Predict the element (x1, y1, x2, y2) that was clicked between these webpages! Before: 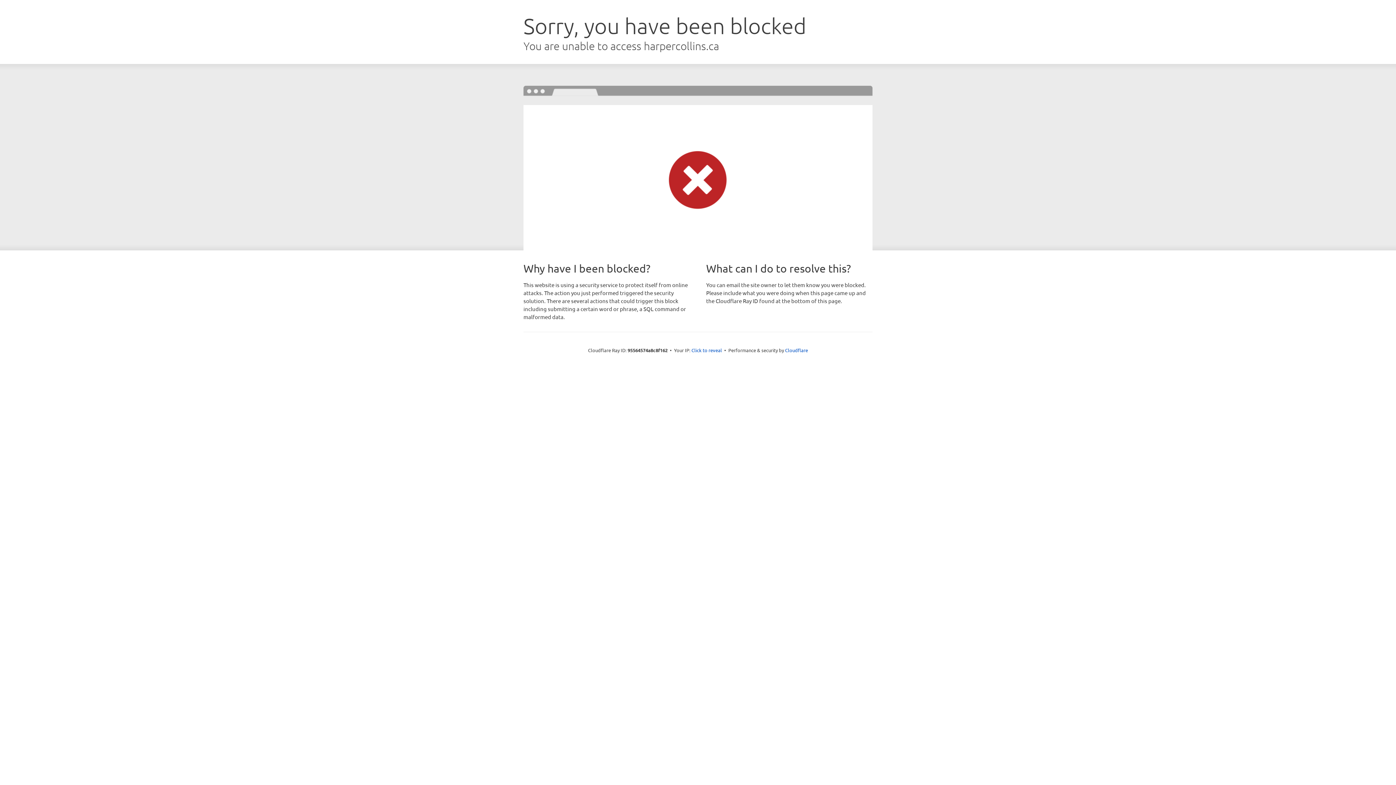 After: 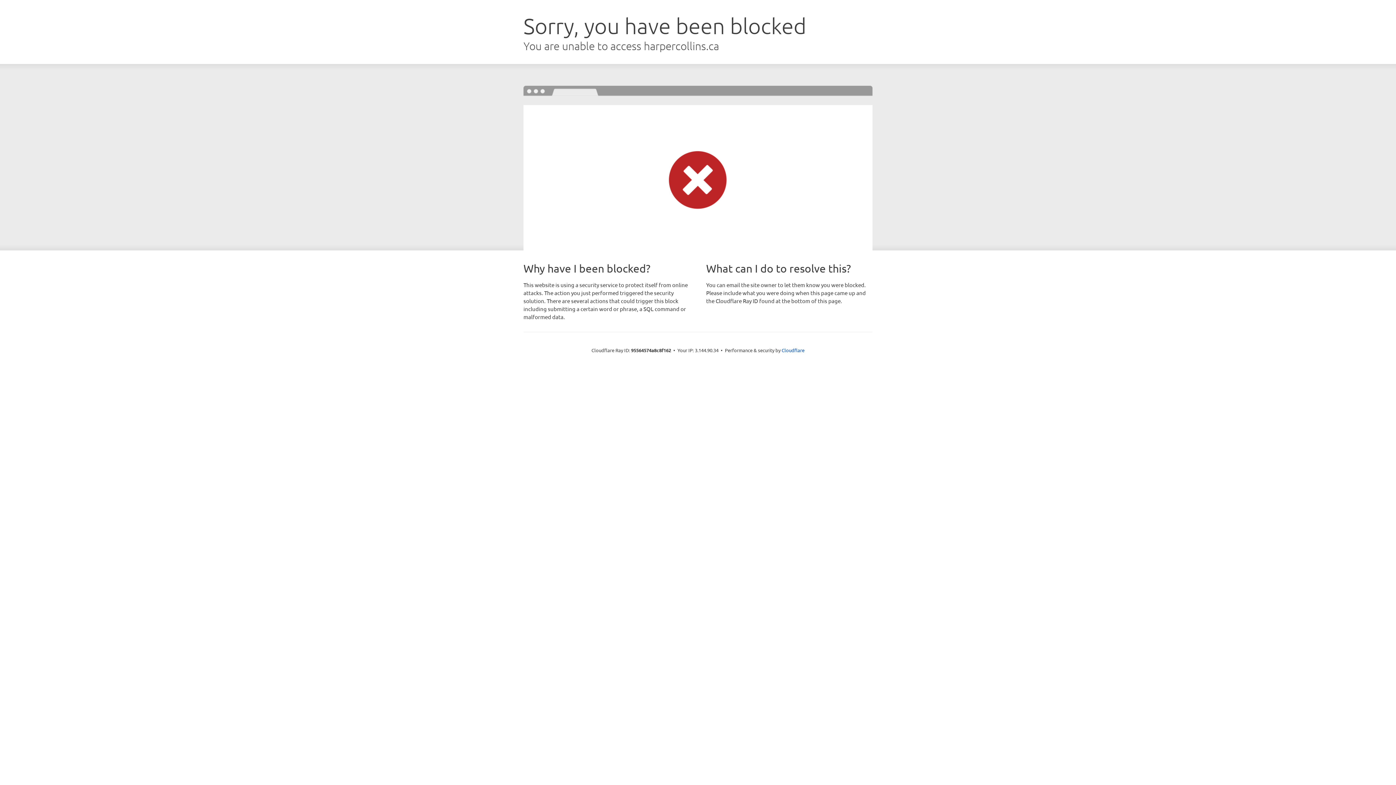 Action: label: Click to reveal bbox: (691, 346, 722, 353)